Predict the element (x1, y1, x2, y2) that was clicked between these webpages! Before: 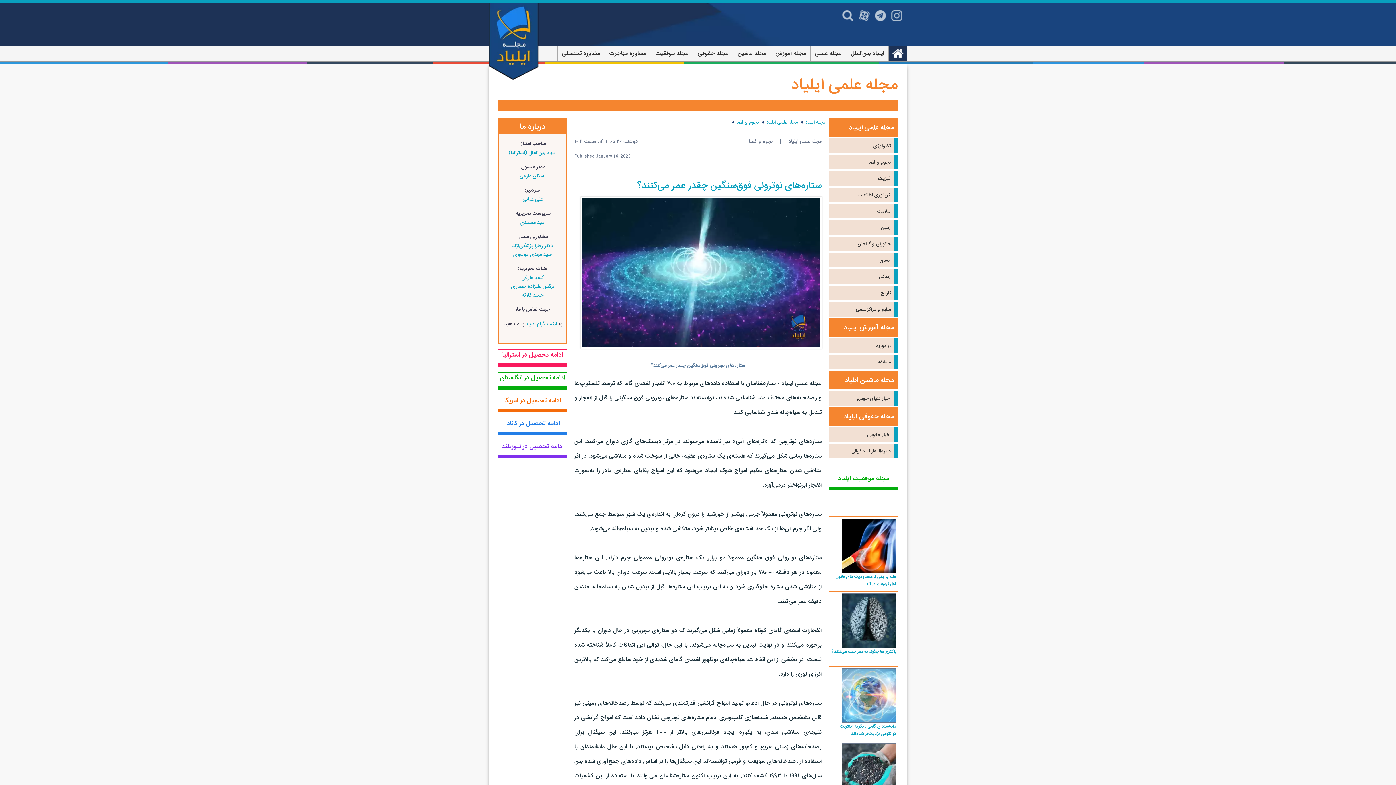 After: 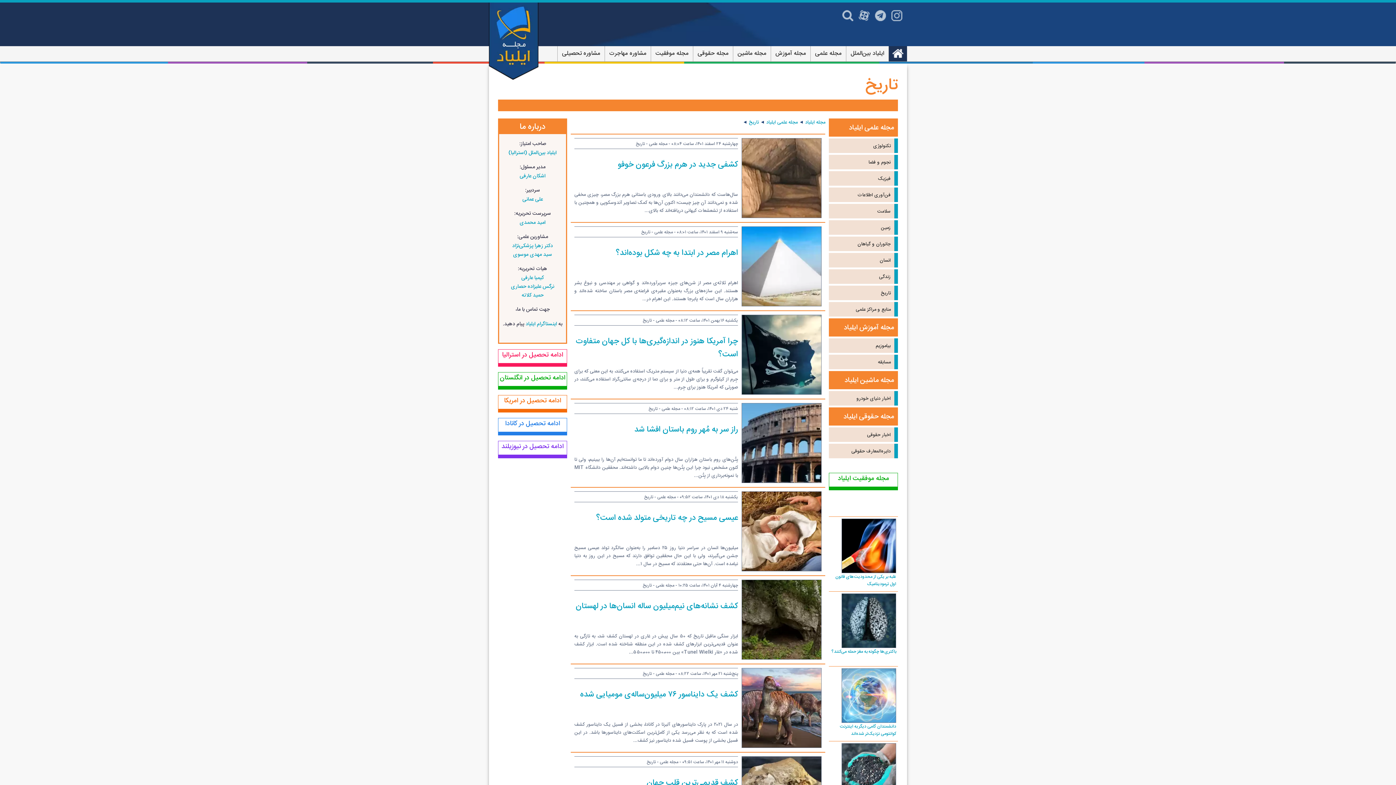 Action: bbox: (829, 285, 898, 300) label: تاریخ